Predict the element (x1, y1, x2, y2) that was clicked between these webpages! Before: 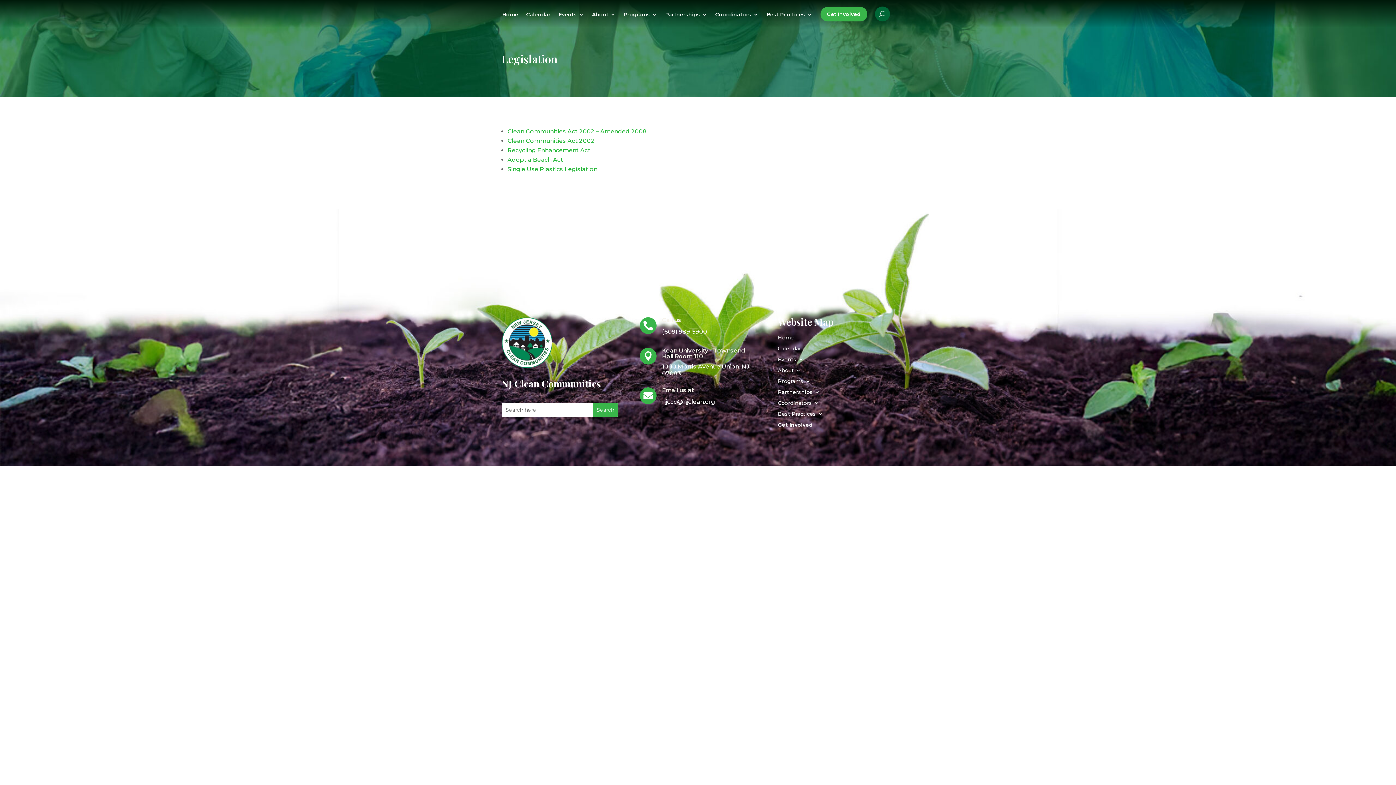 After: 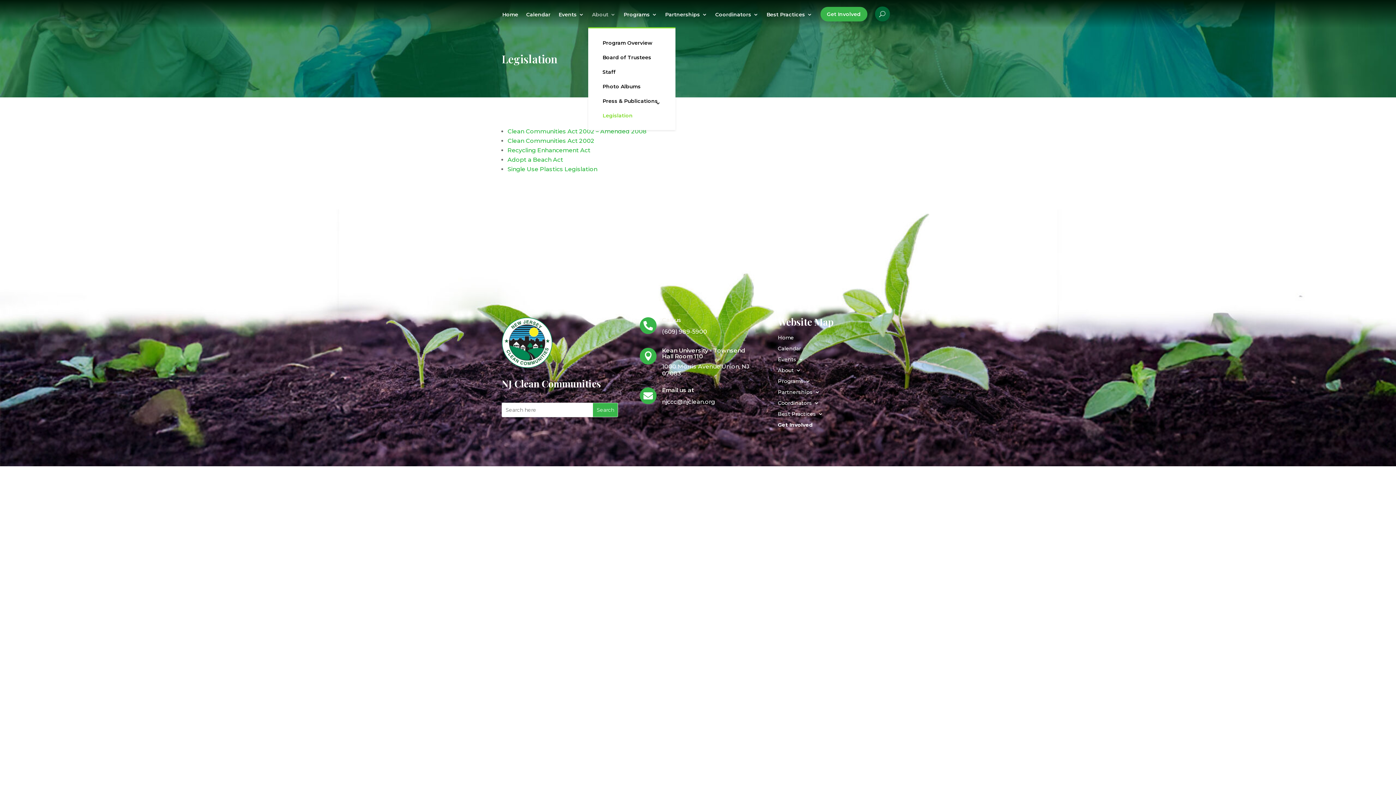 Action: bbox: (592, 12, 615, 27) label: About